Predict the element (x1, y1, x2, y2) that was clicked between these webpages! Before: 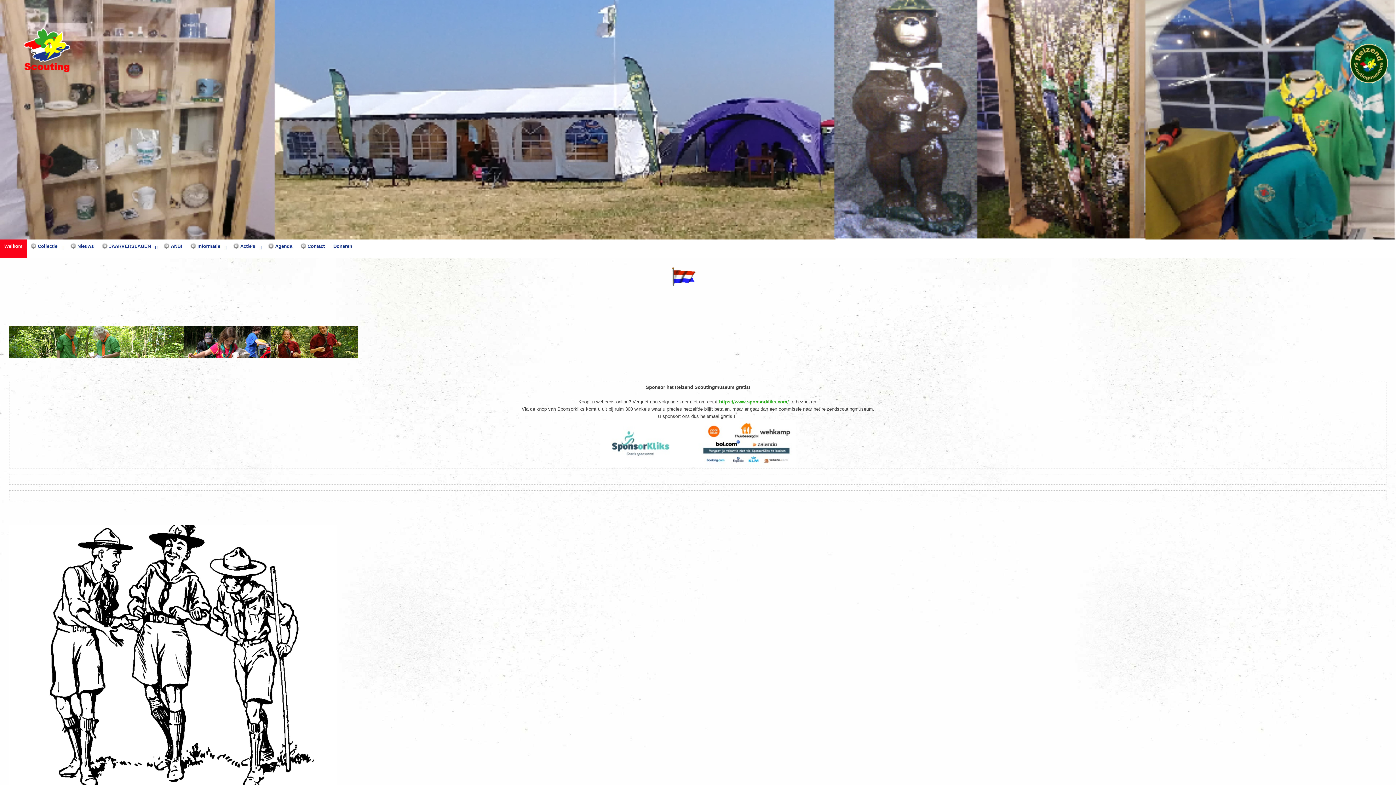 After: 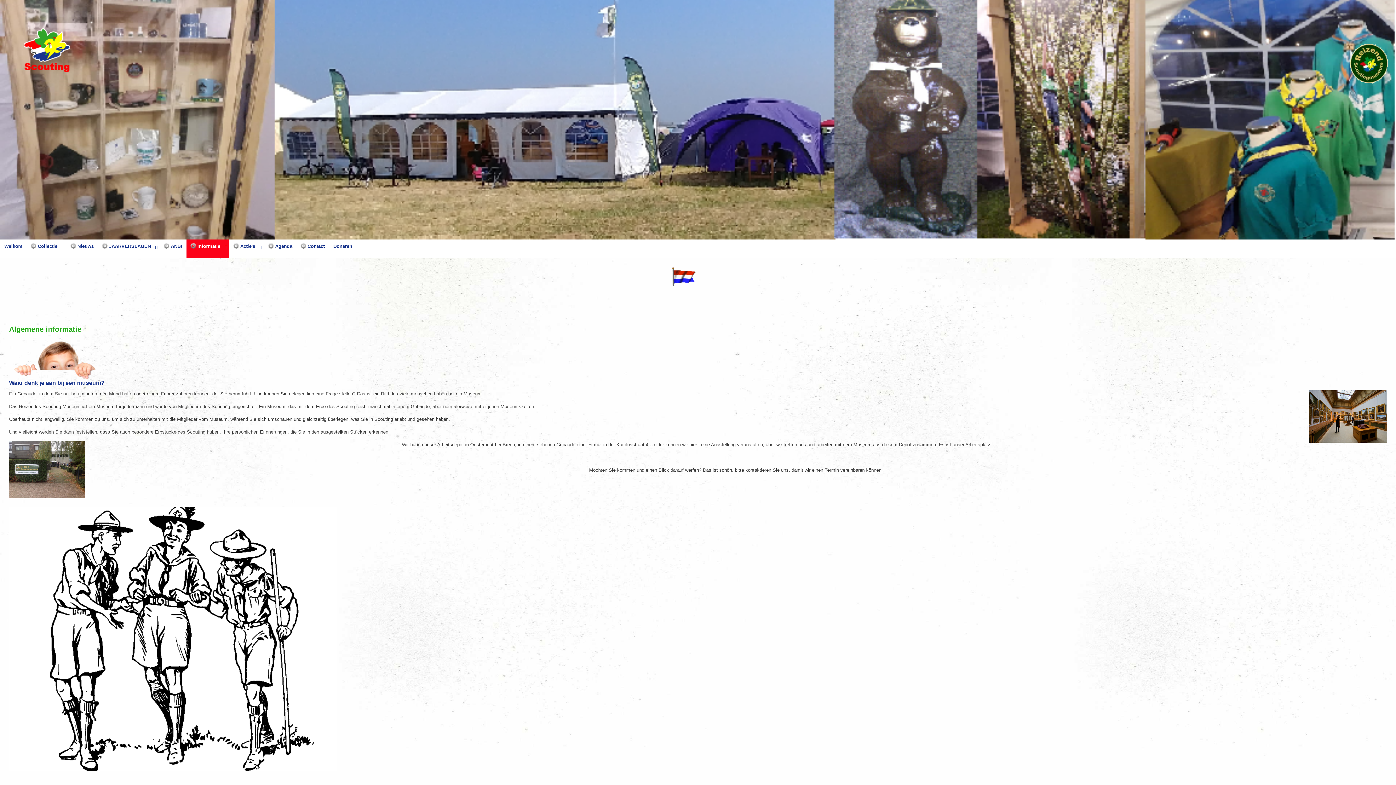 Action: label:  Informatie bbox: (186, 239, 229, 258)